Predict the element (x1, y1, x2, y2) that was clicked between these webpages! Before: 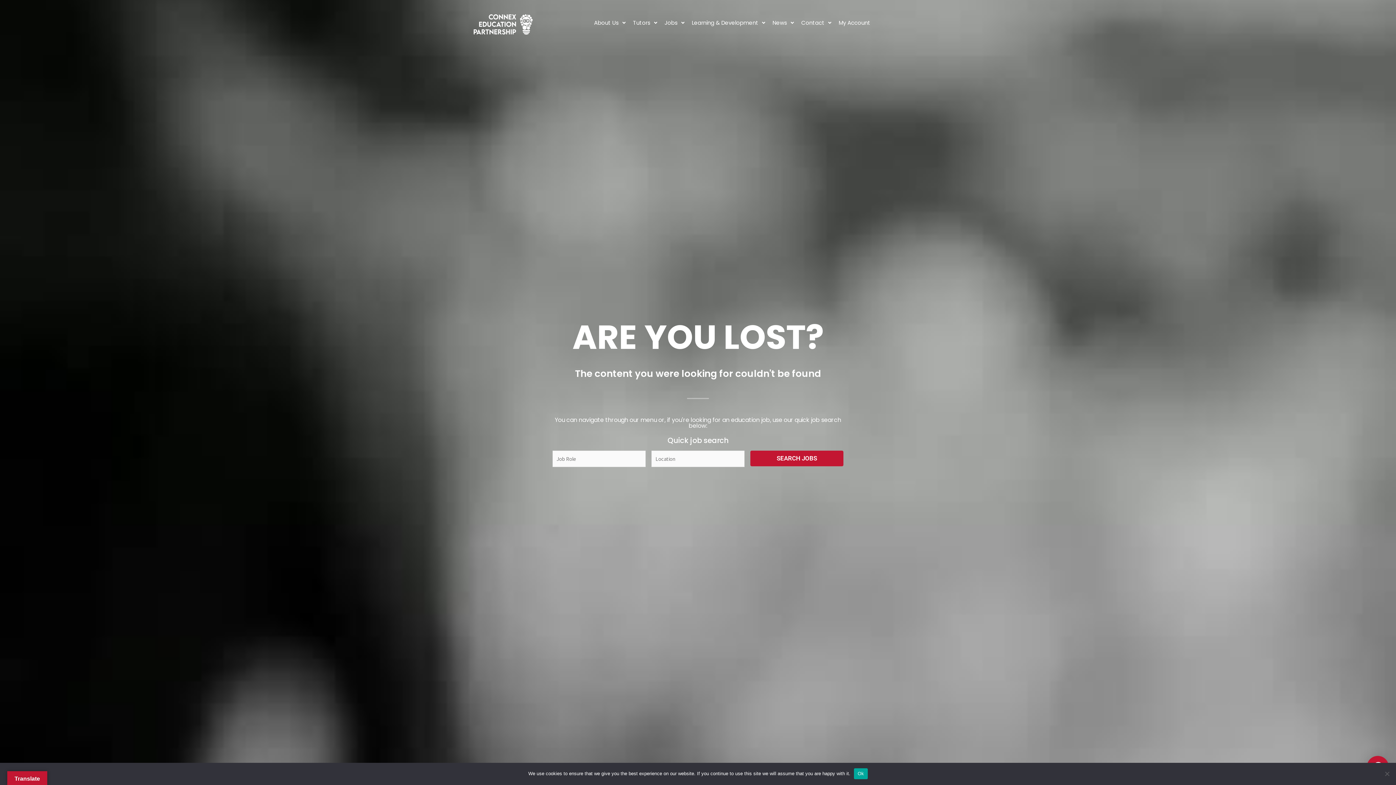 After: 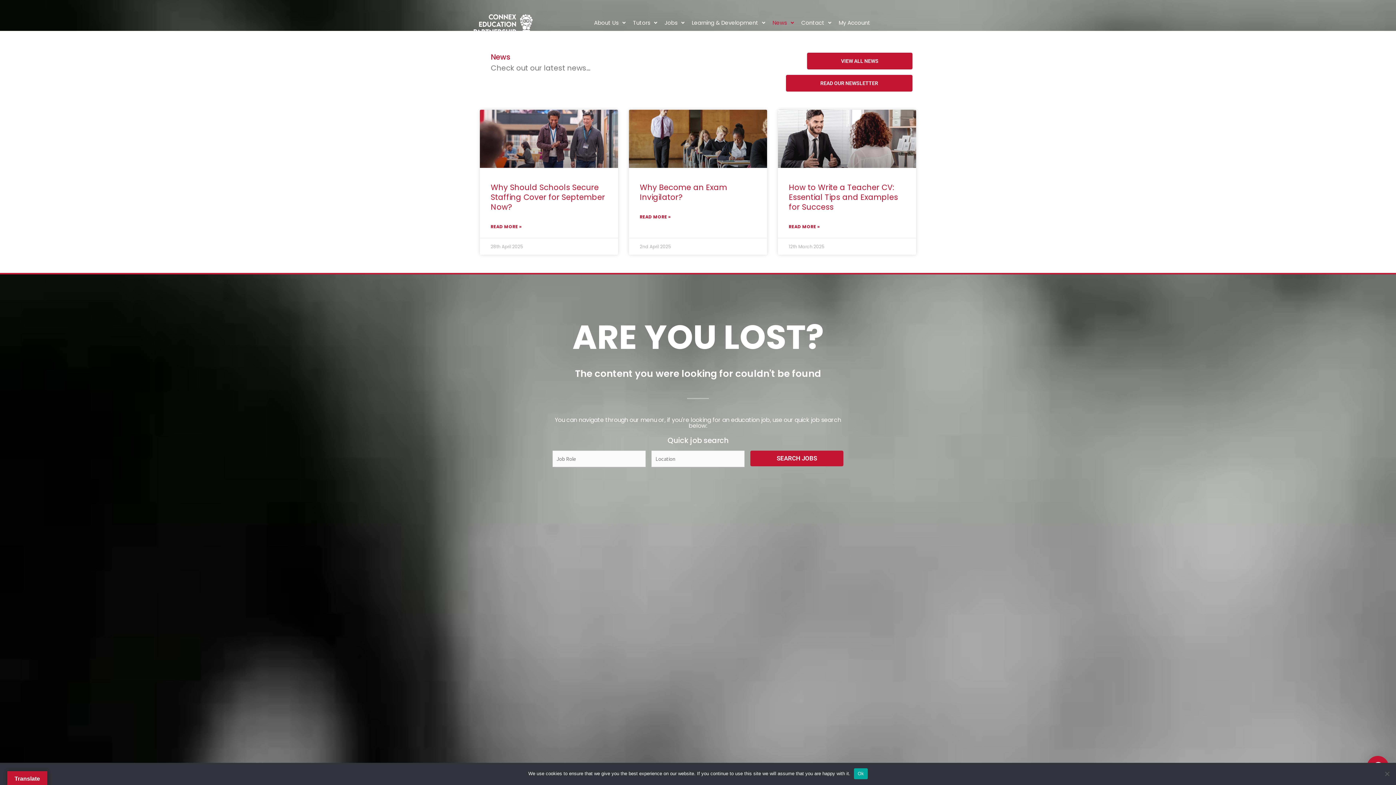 Action: label: News bbox: (769, 14, 797, 30)